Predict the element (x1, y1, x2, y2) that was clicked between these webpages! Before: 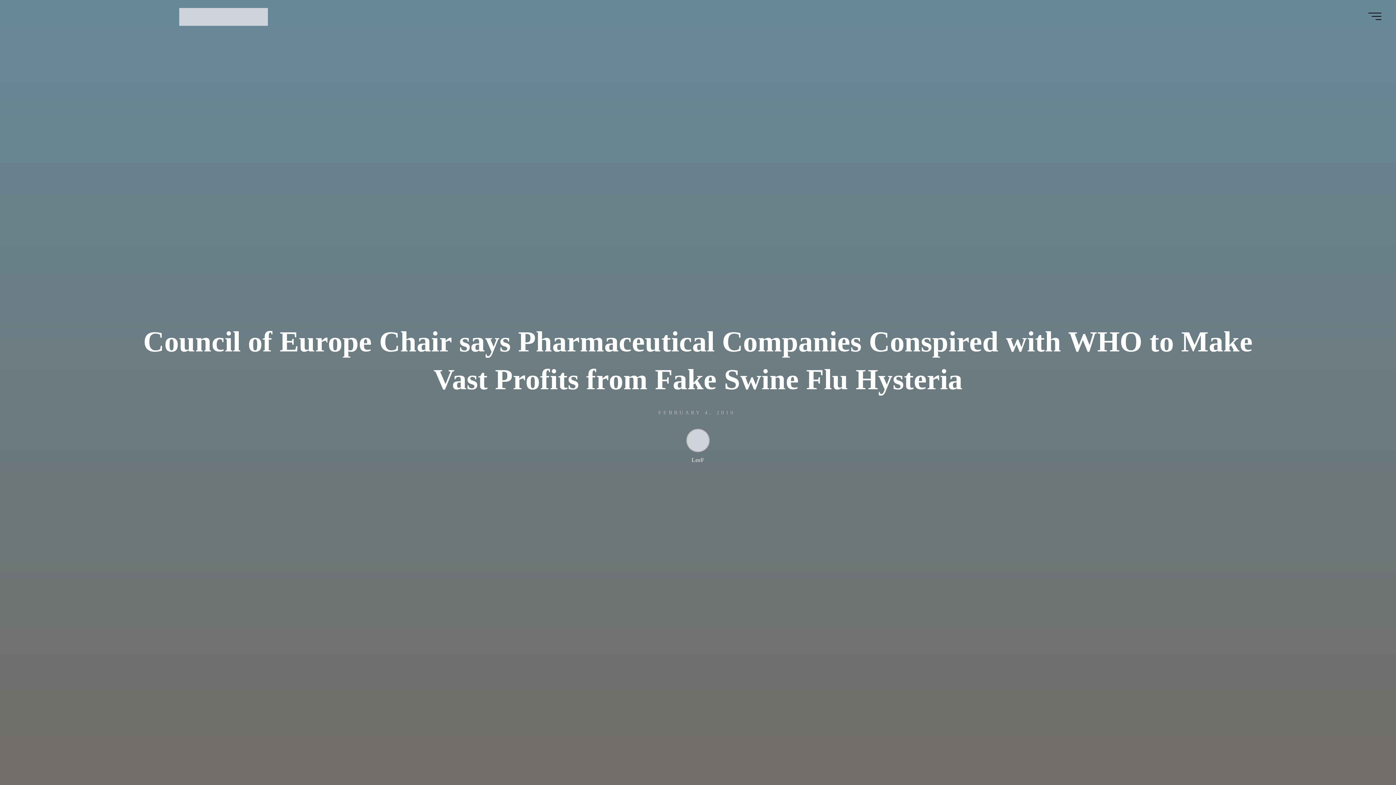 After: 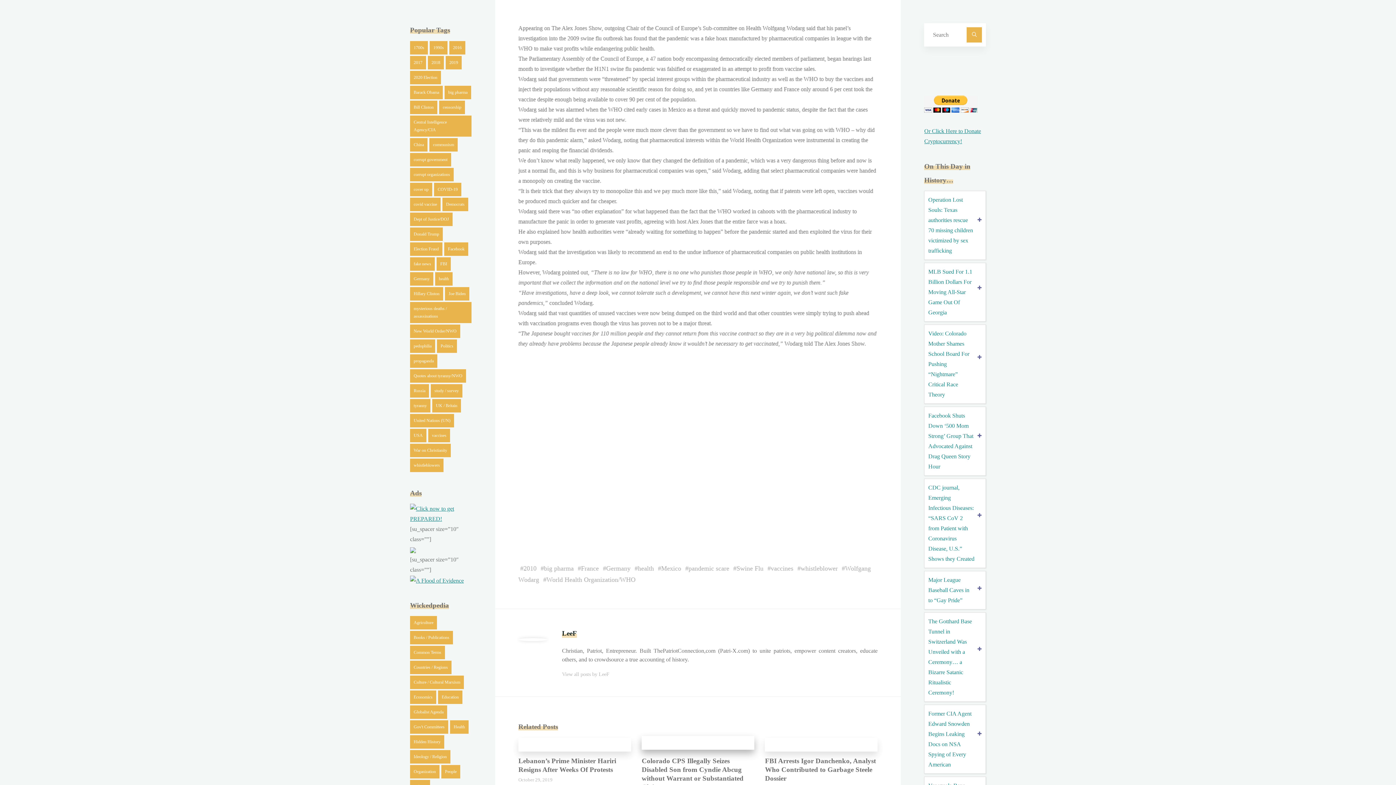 Action: bbox: (680, 732, 716, 756)